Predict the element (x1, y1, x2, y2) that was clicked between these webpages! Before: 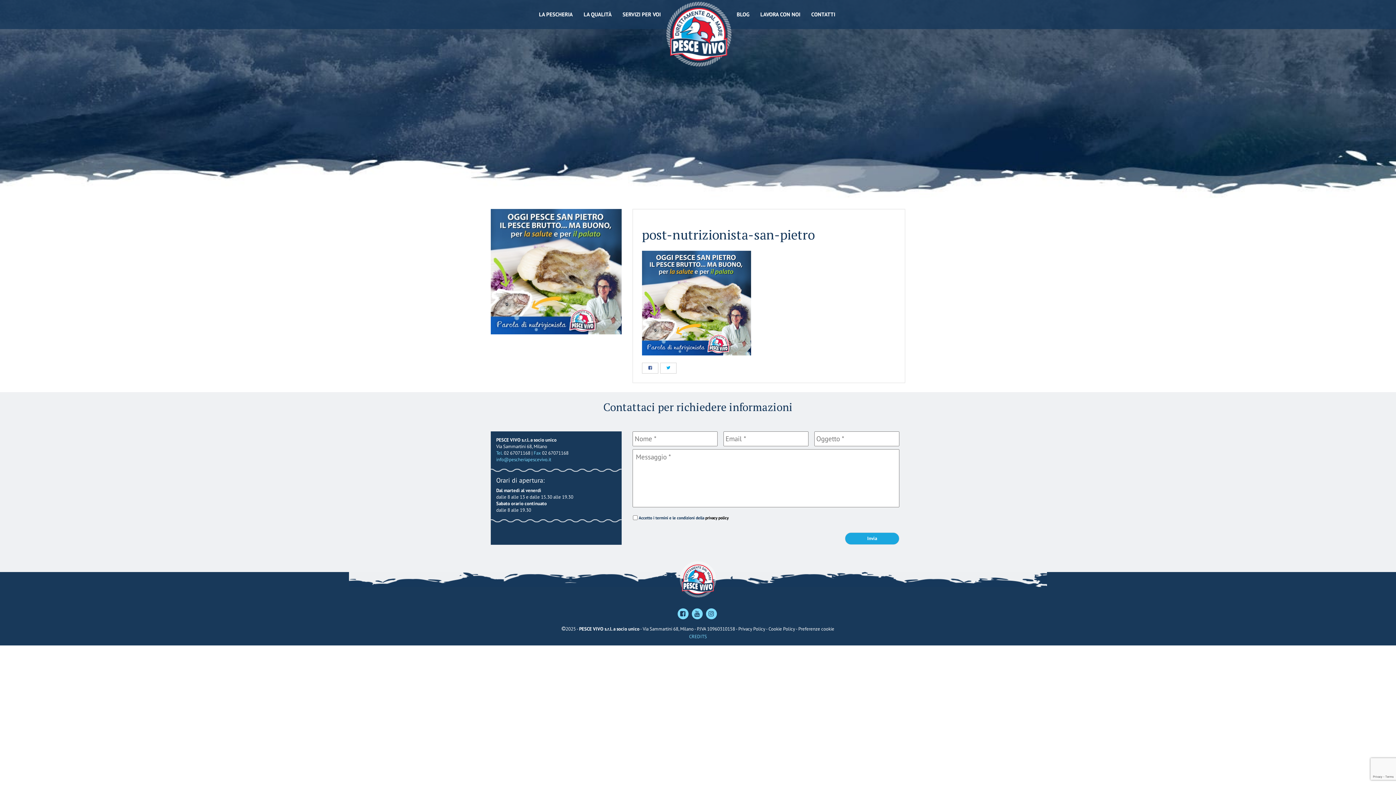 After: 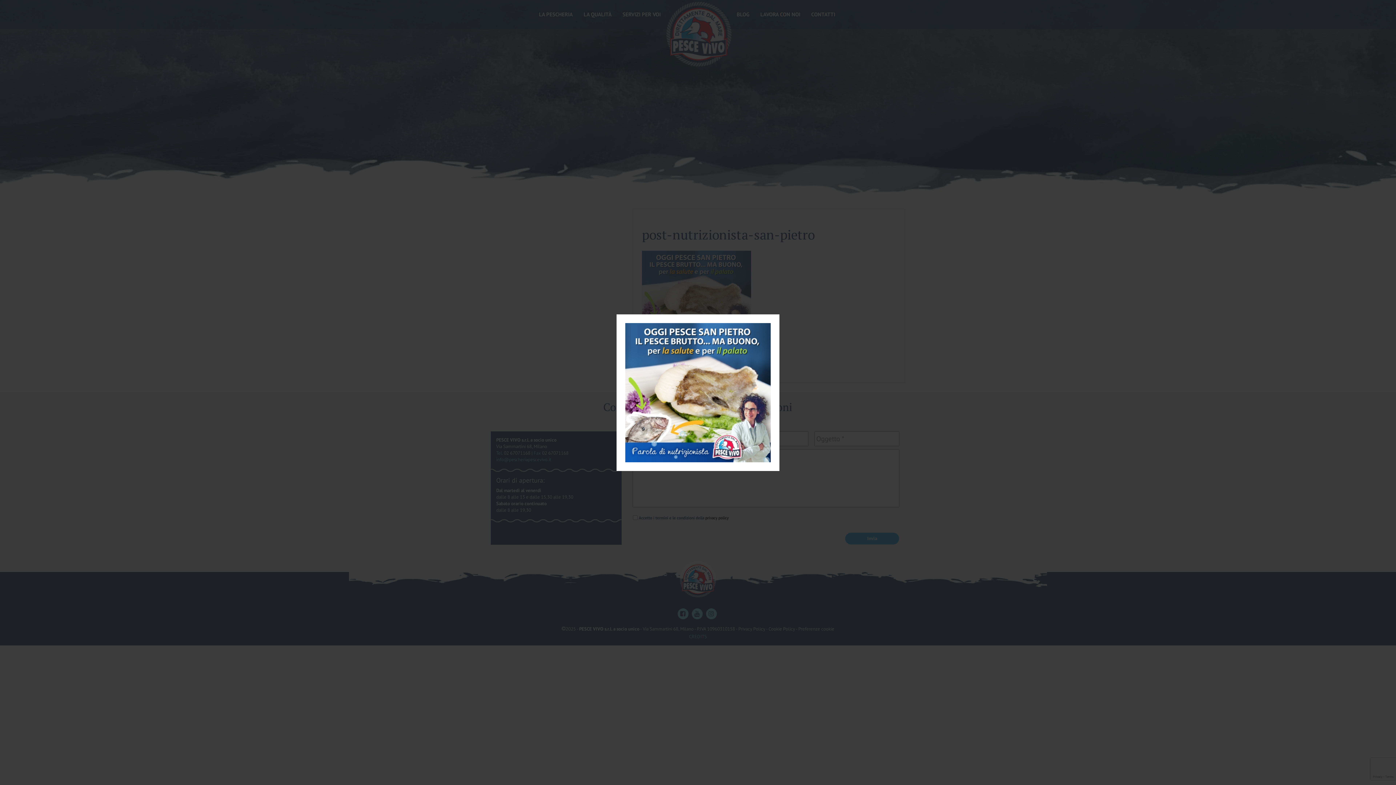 Action: bbox: (490, 267, 621, 274)